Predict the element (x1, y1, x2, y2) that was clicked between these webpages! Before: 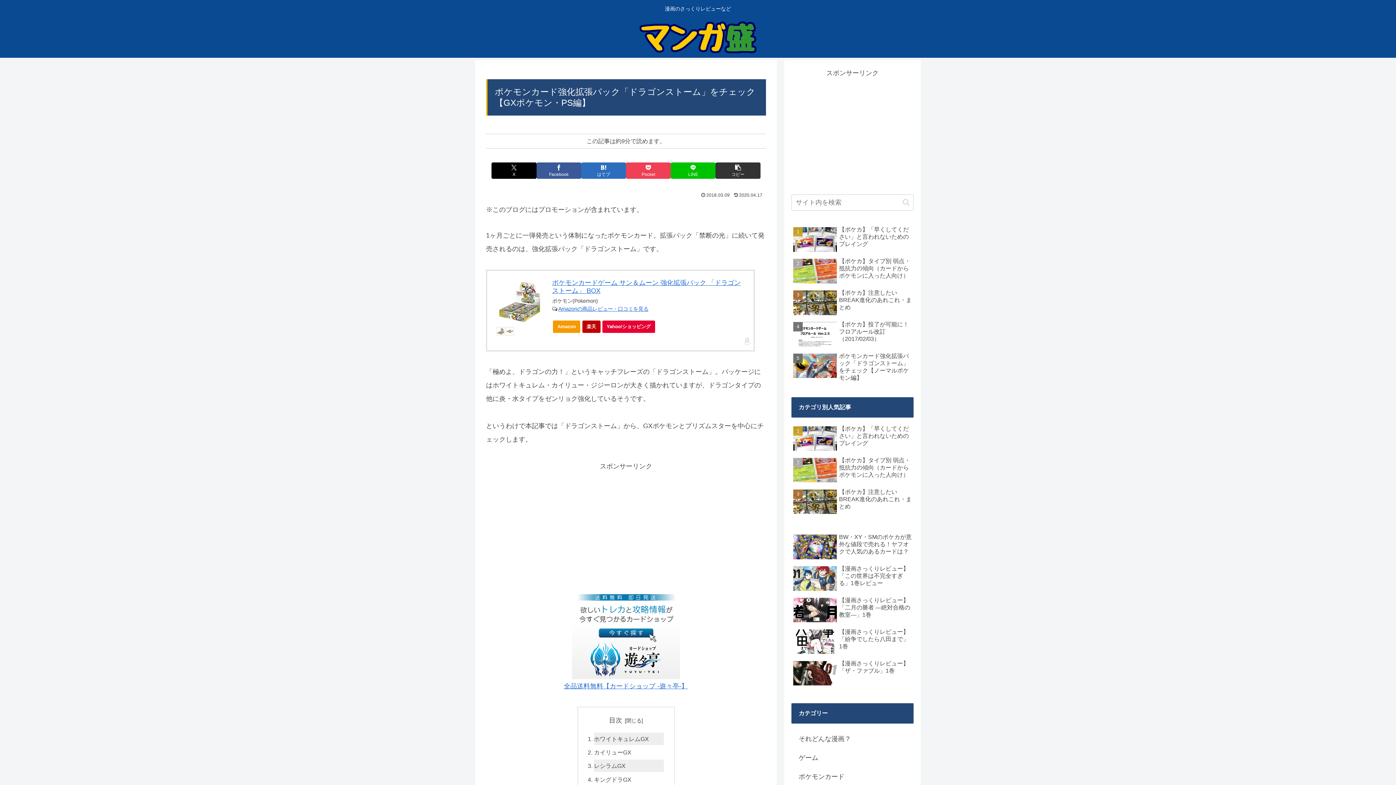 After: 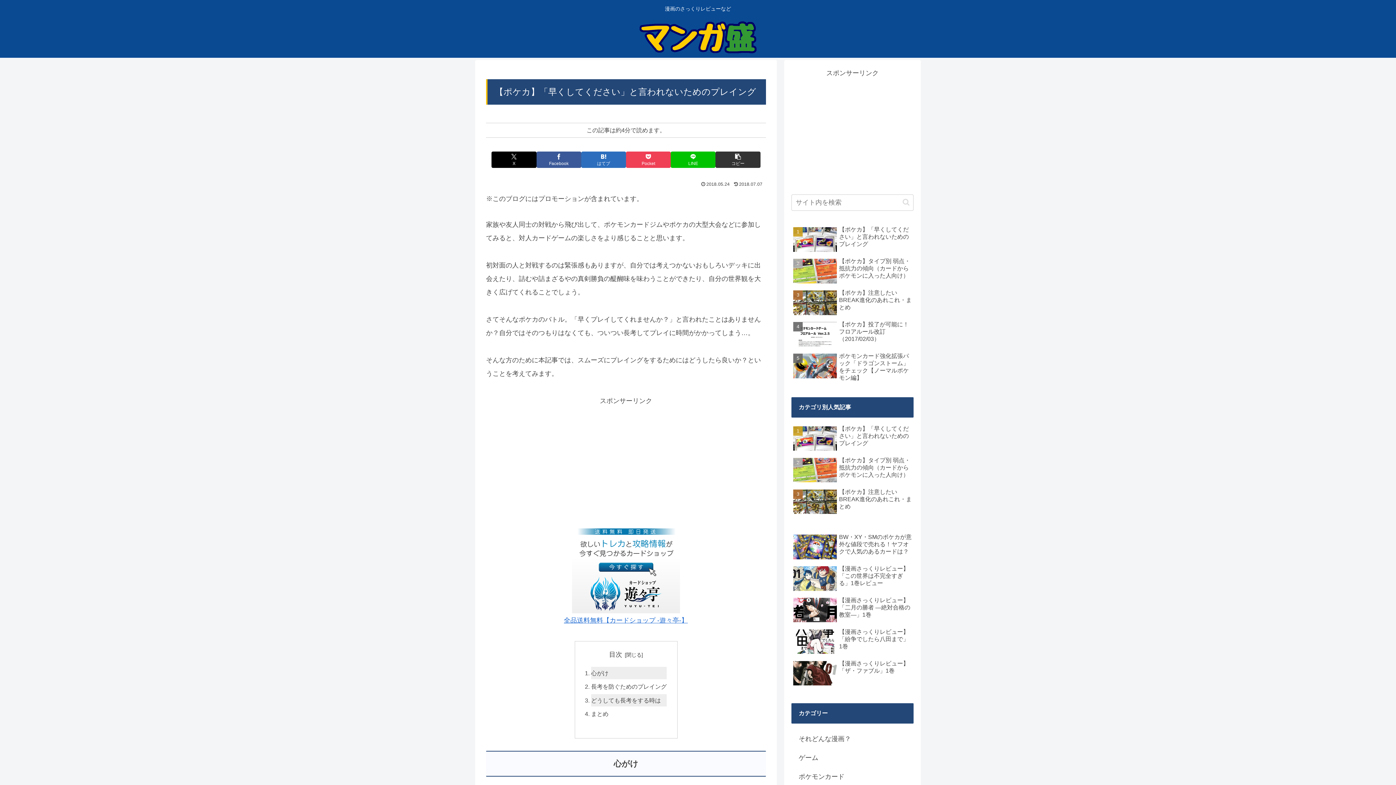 Action: label: 【ポケカ】「早くしてください」と言われないためのプレイング bbox: (791, 423, 913, 455)